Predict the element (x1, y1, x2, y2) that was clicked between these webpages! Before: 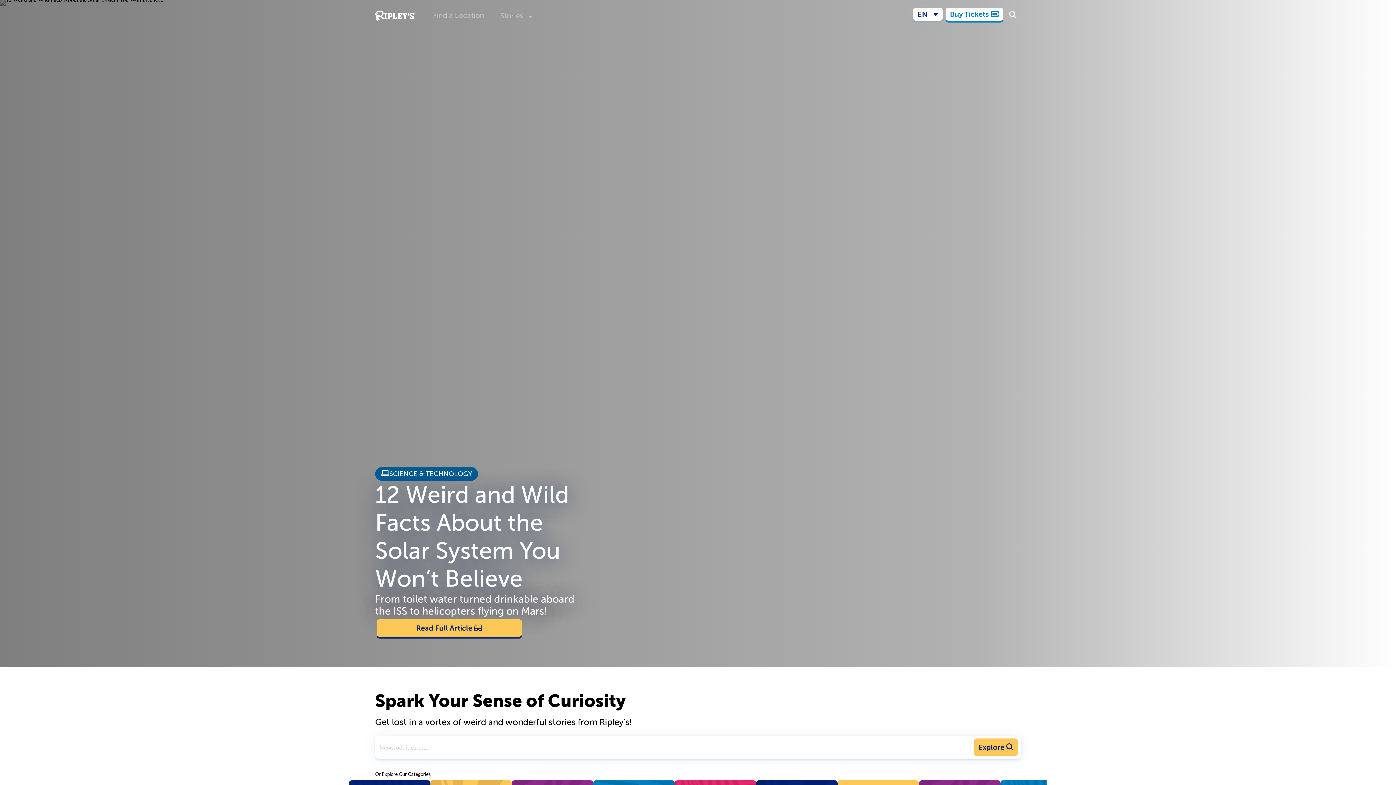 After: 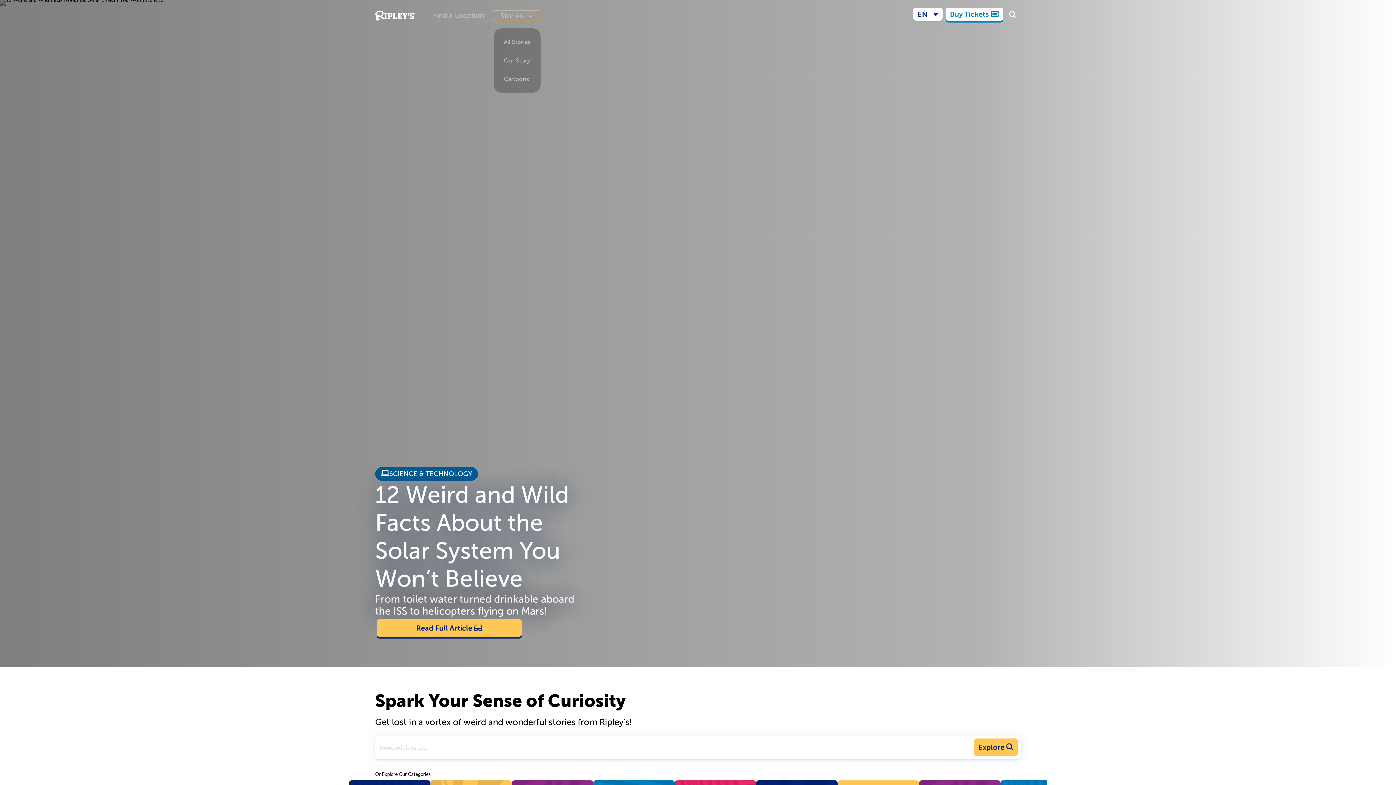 Action: bbox: (493, 10, 538, 20) label: Stories